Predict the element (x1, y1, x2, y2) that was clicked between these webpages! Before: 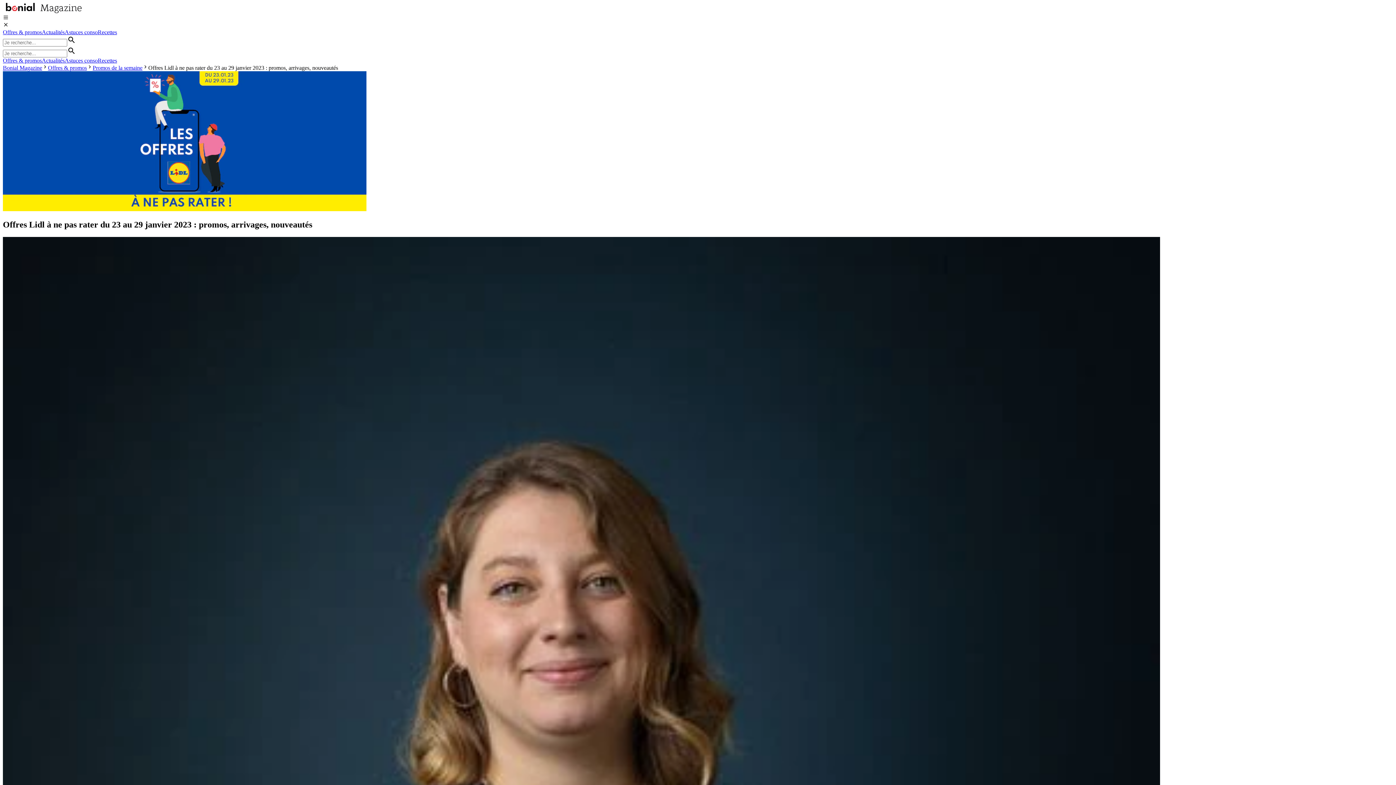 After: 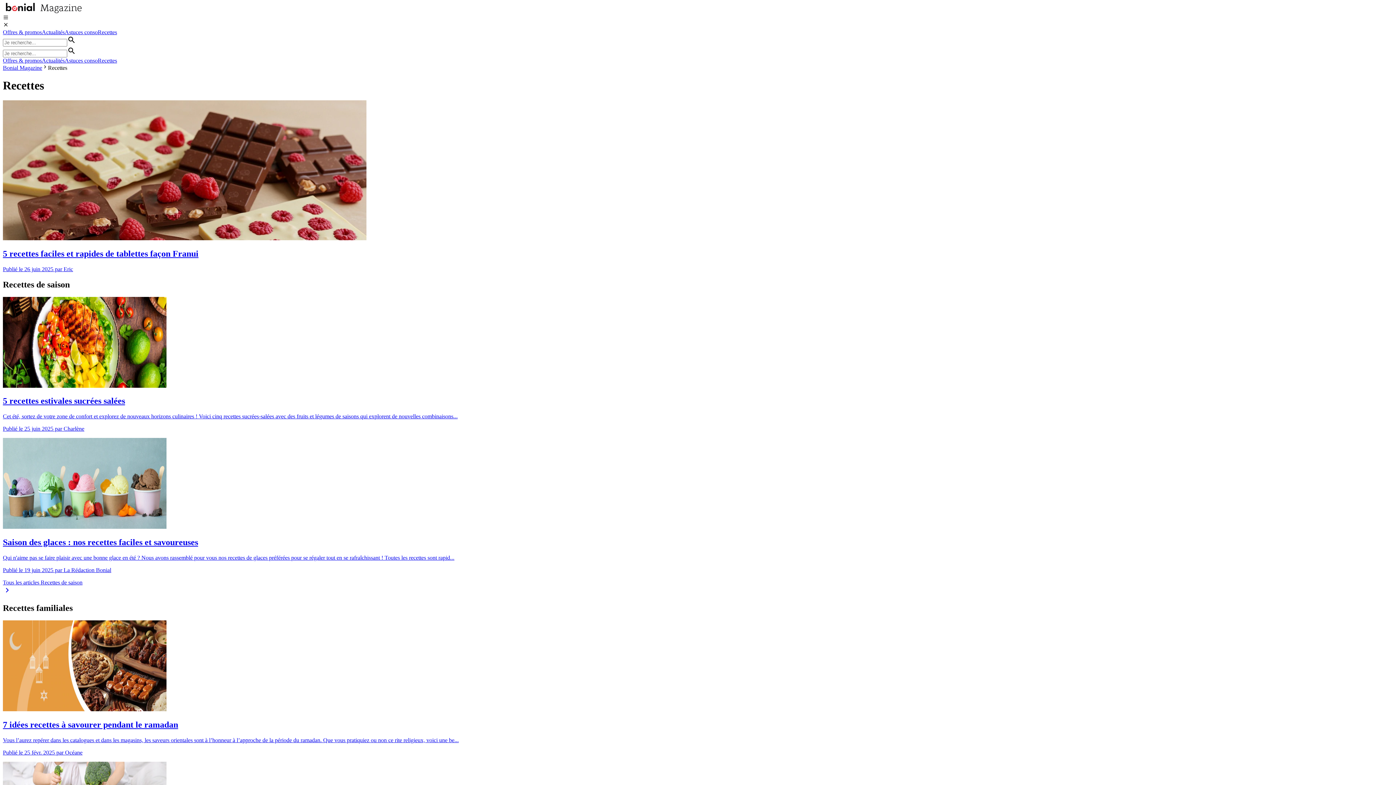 Action: label: Recettes bbox: (97, 57, 117, 63)